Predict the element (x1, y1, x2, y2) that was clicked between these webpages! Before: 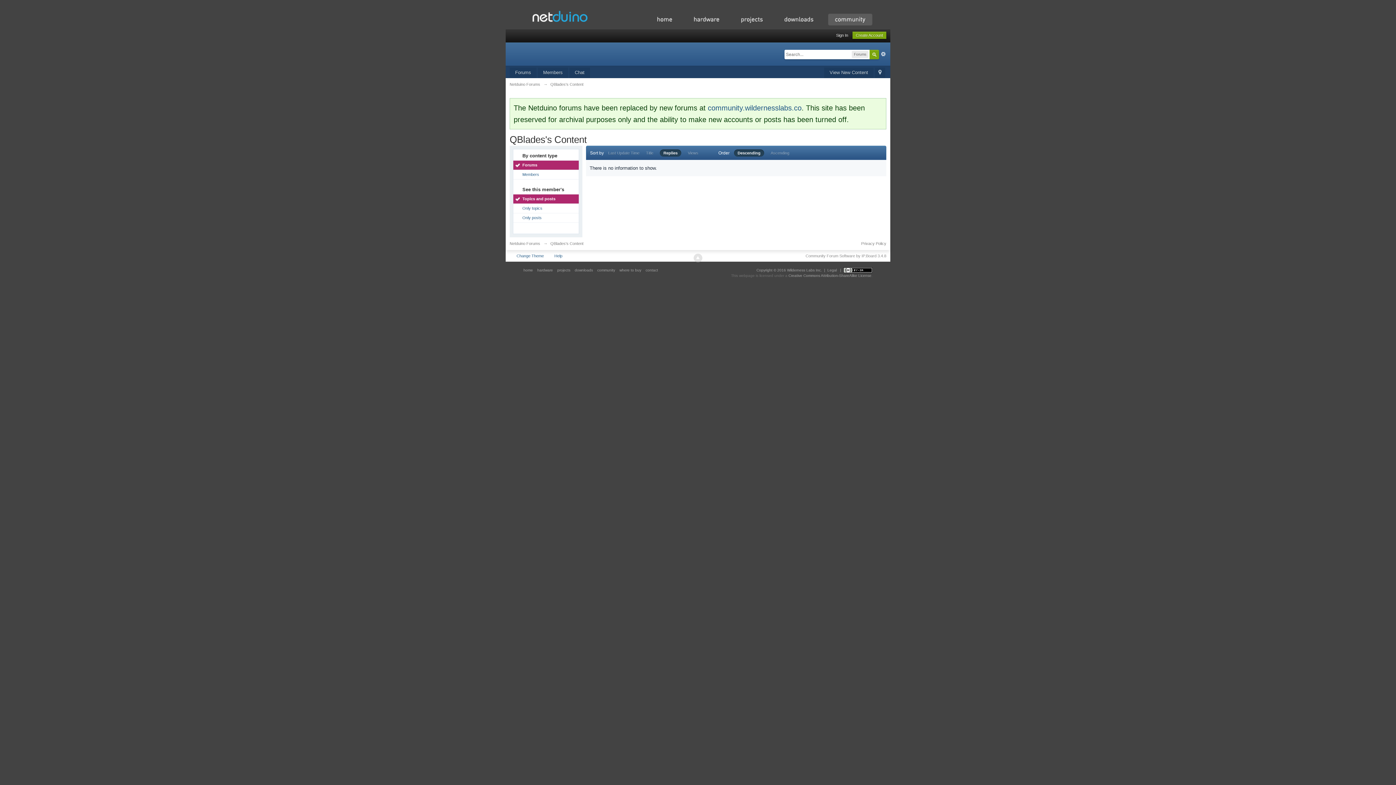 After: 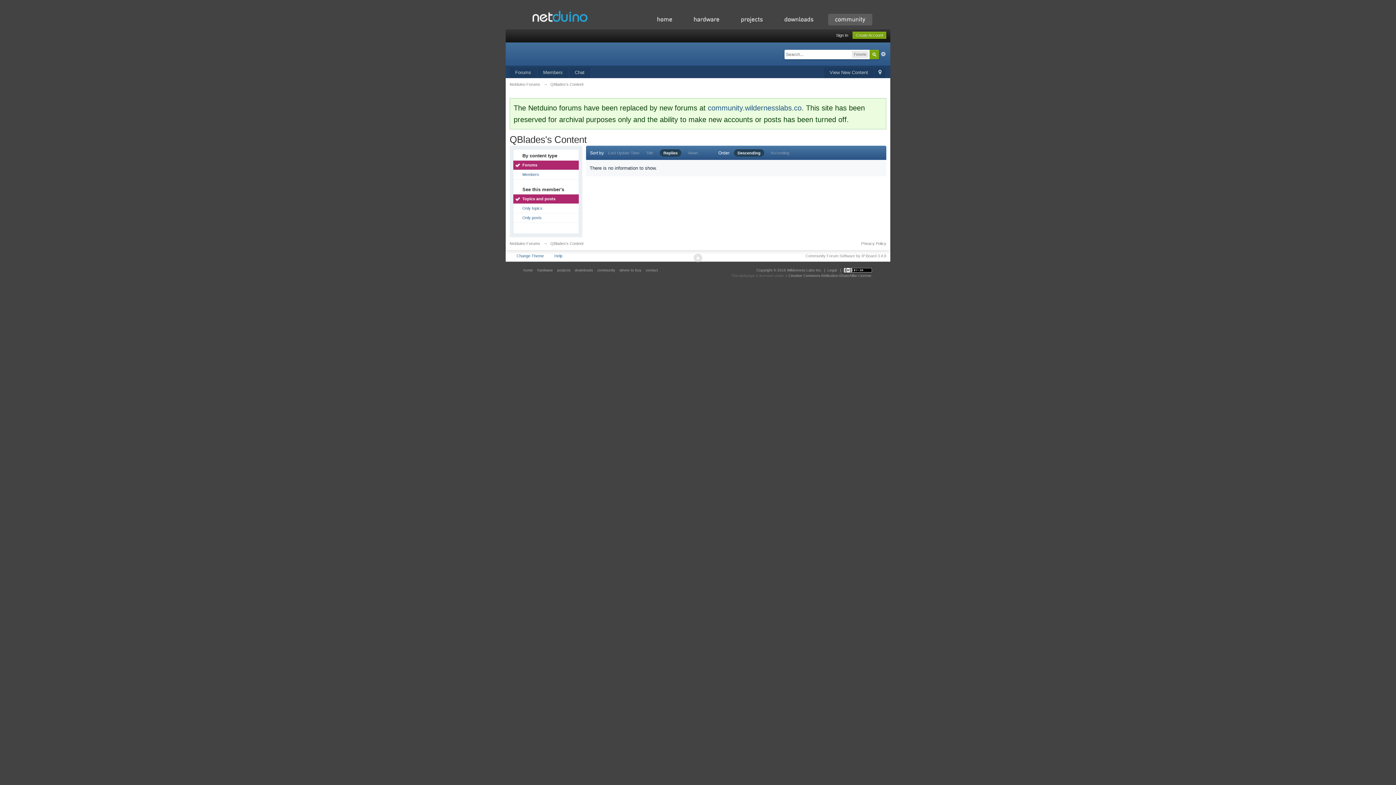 Action: label: Creative Commons Attribution-ShareAlike License bbox: (788, 273, 871, 277)